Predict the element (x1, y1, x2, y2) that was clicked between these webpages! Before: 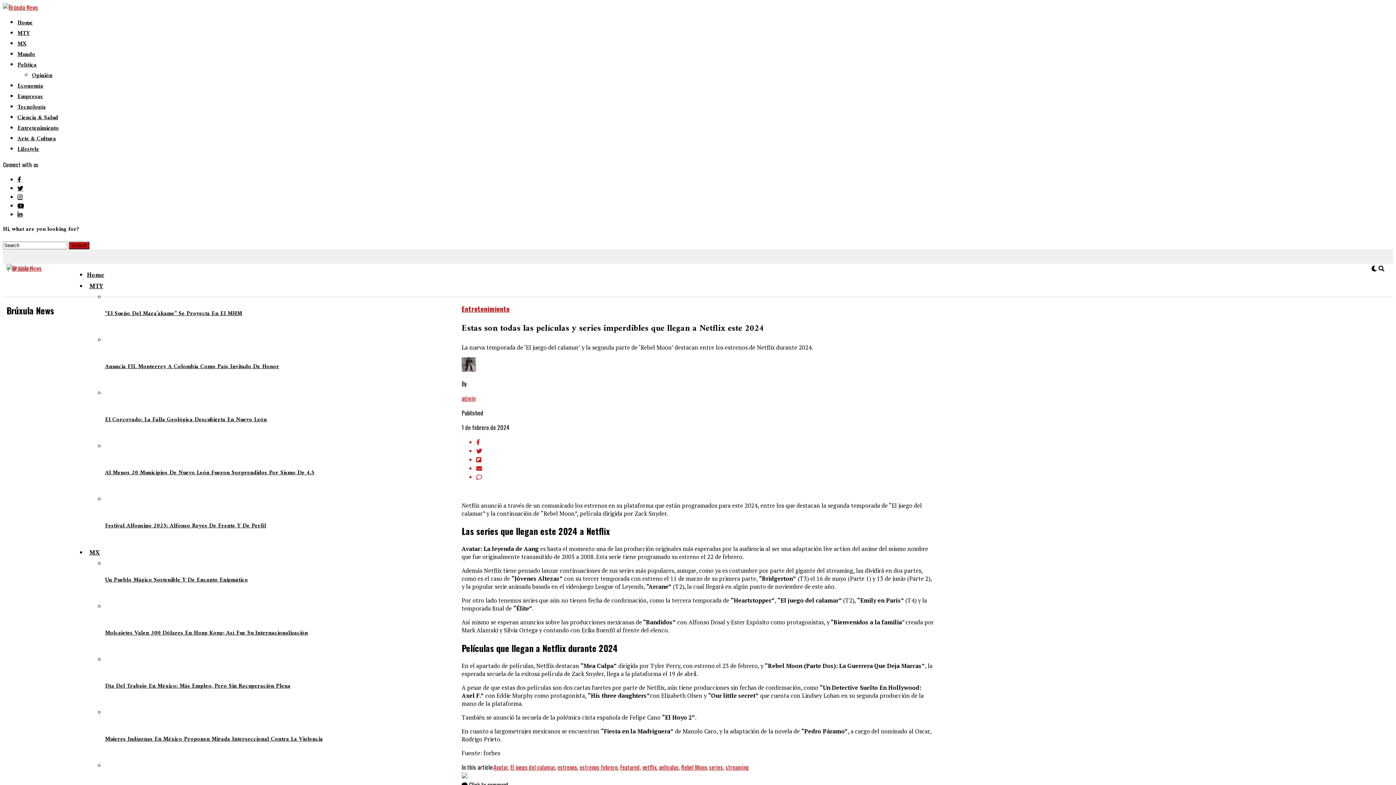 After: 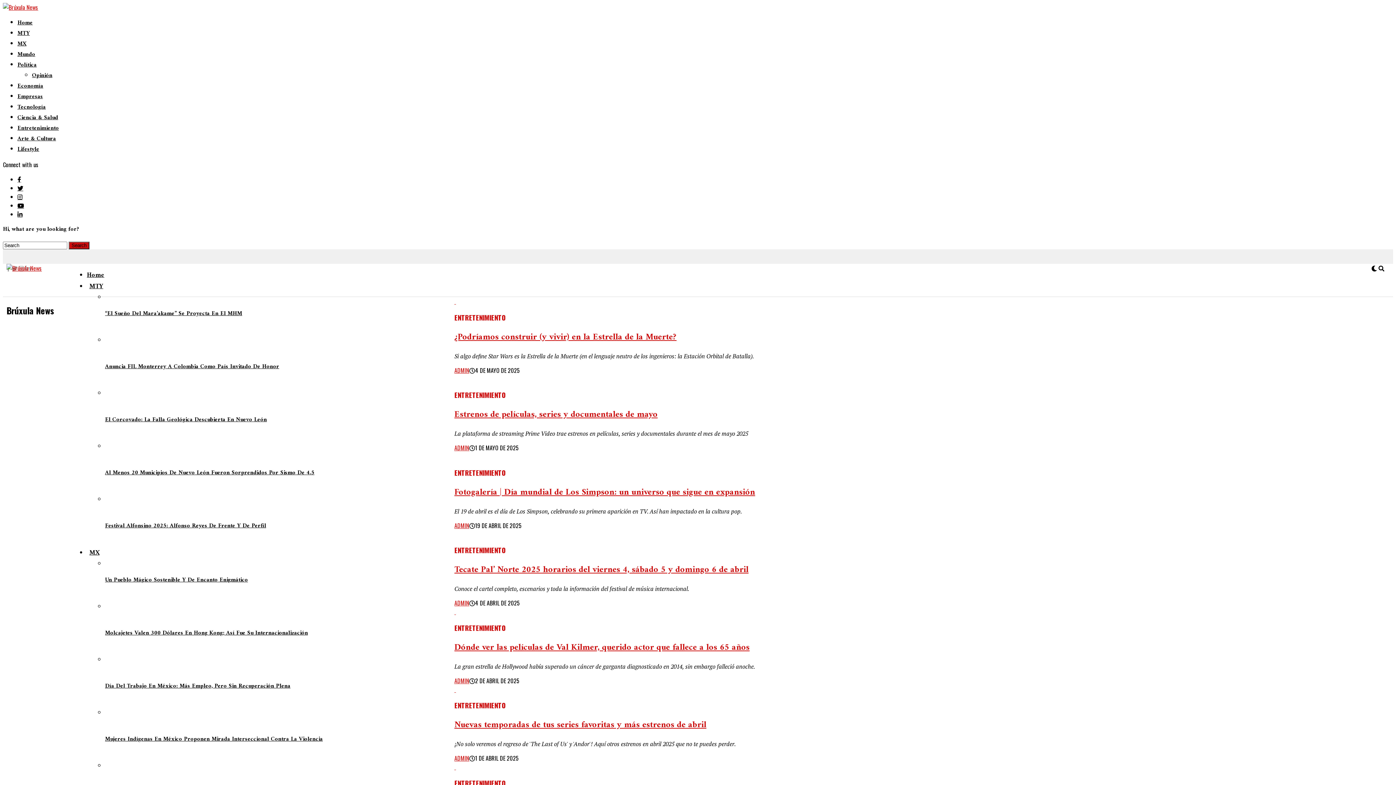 Action: label: Entretenimiento bbox: (461, 303, 510, 313)